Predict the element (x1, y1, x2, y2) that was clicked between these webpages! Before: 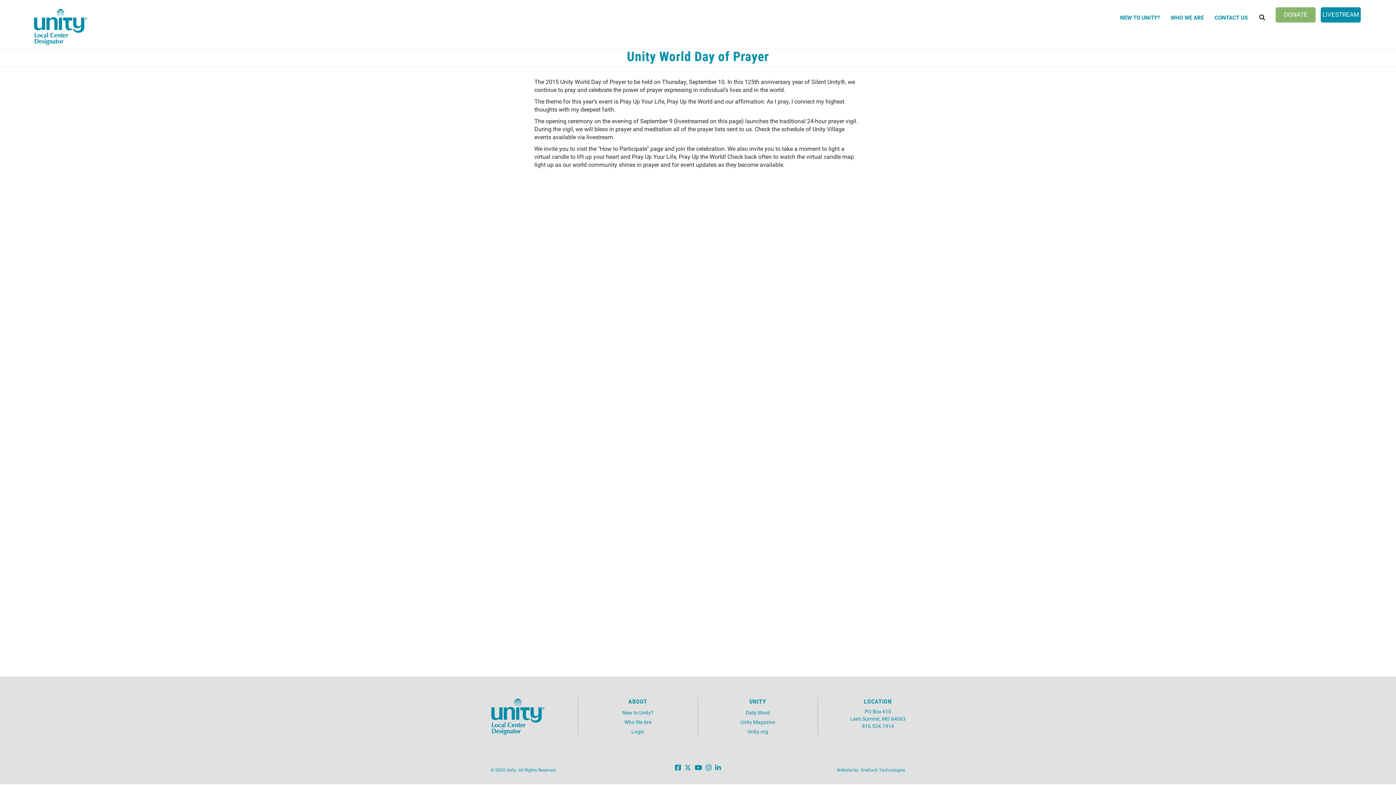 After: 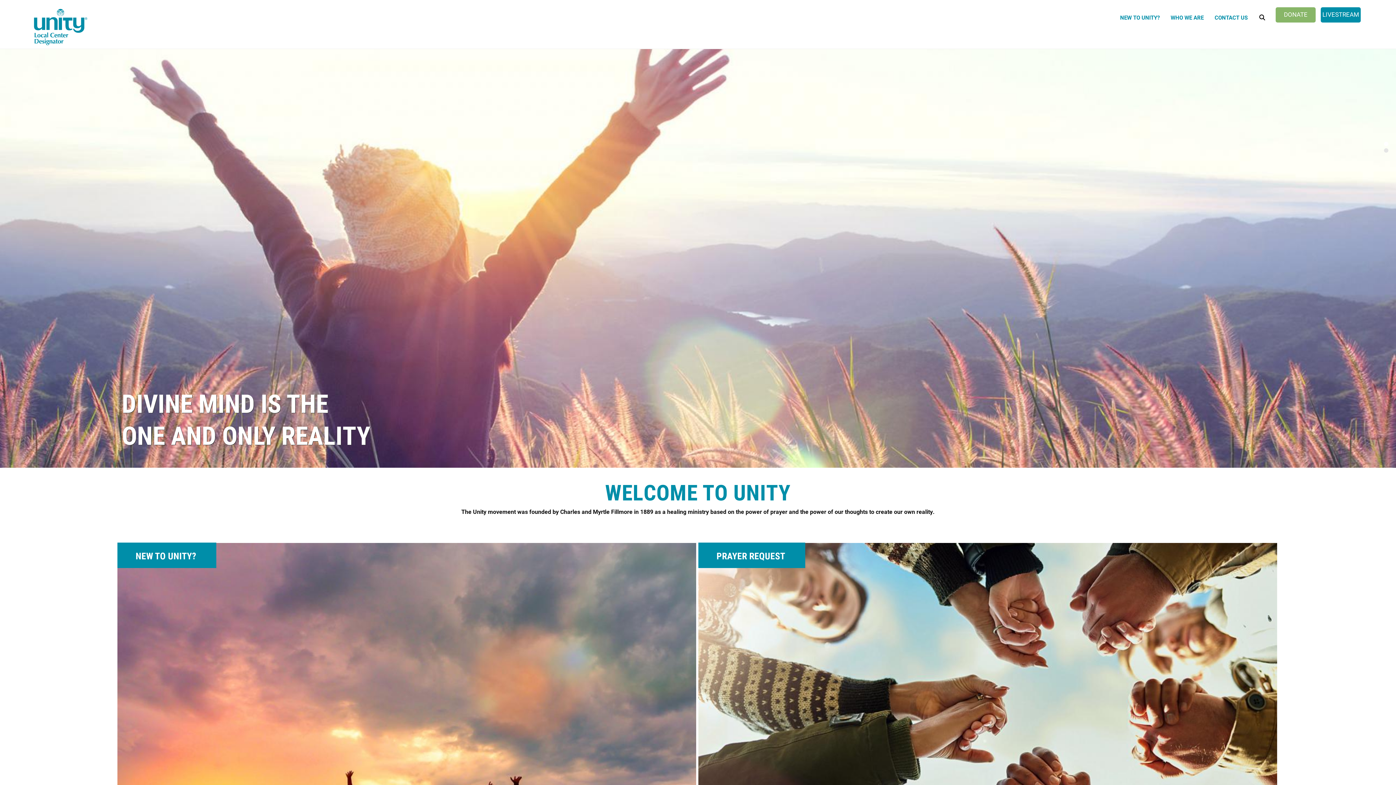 Action: label: DONATE bbox: (1276, 7, 1316, 22)